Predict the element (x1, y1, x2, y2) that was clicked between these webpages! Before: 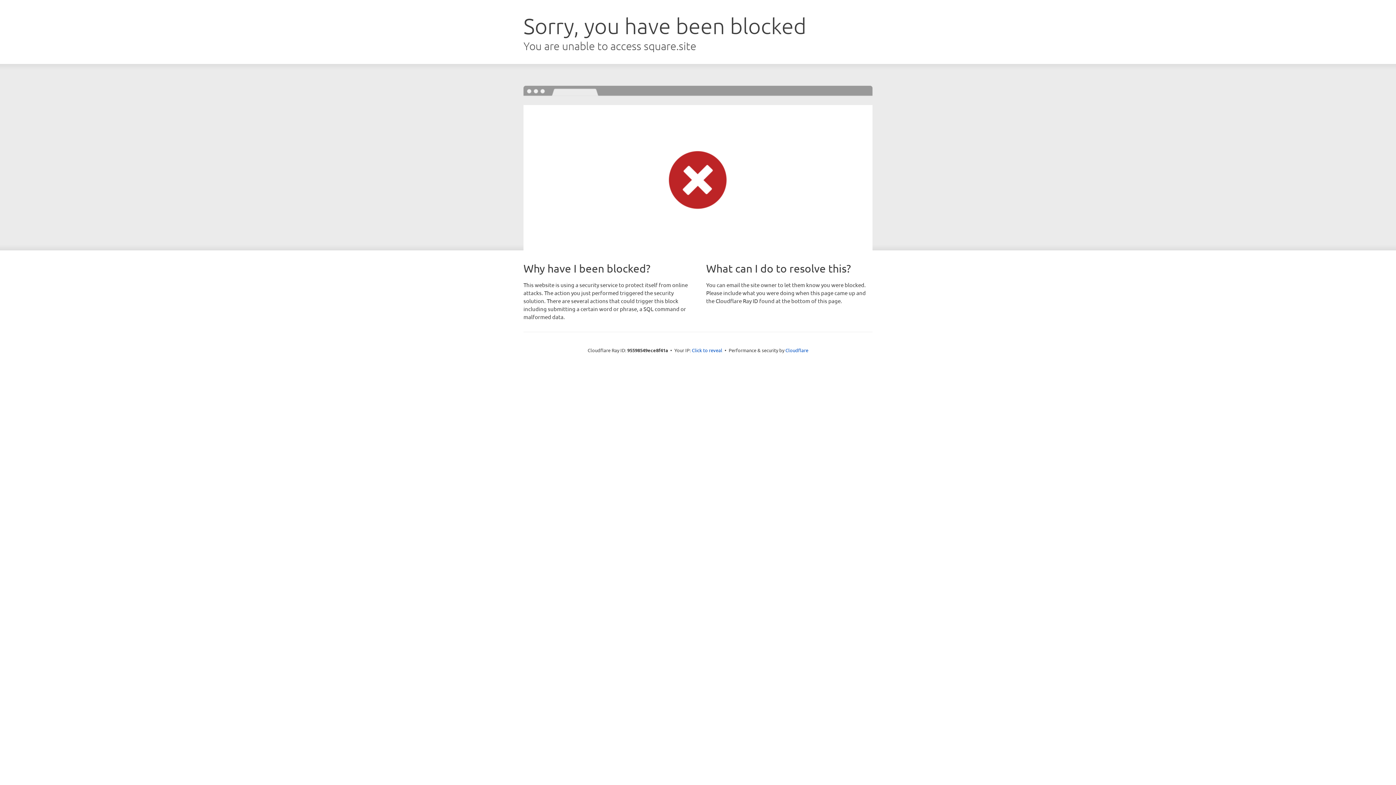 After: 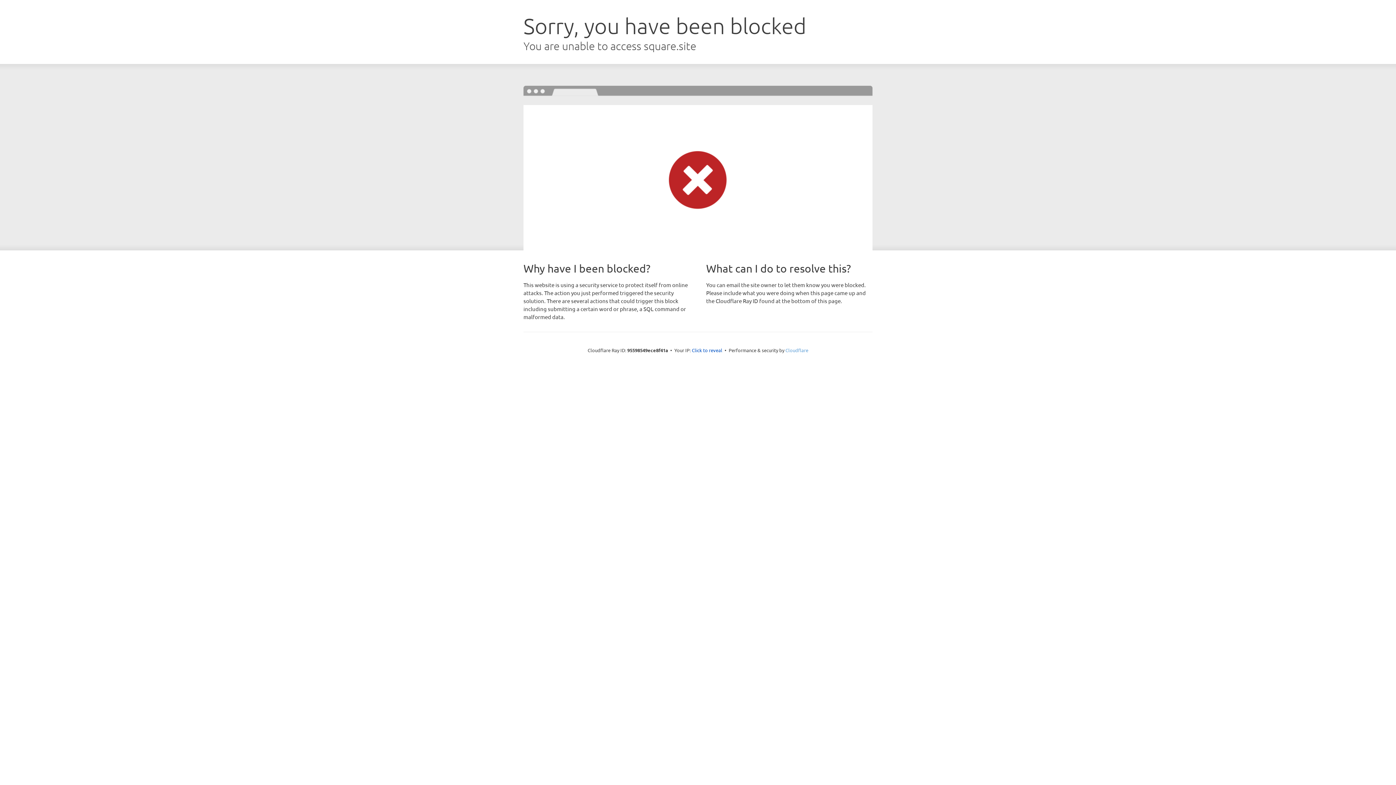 Action: bbox: (785, 347, 808, 353) label: Cloudflare